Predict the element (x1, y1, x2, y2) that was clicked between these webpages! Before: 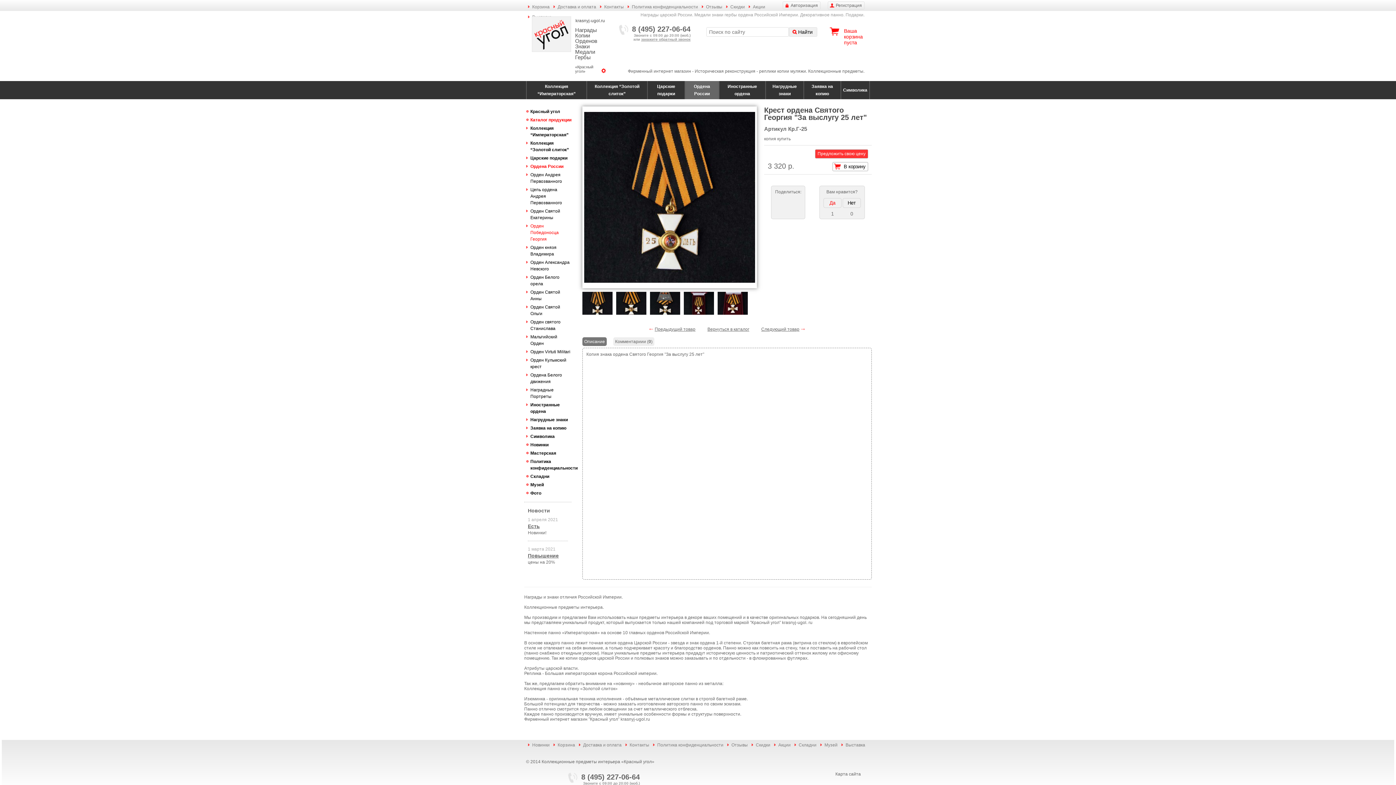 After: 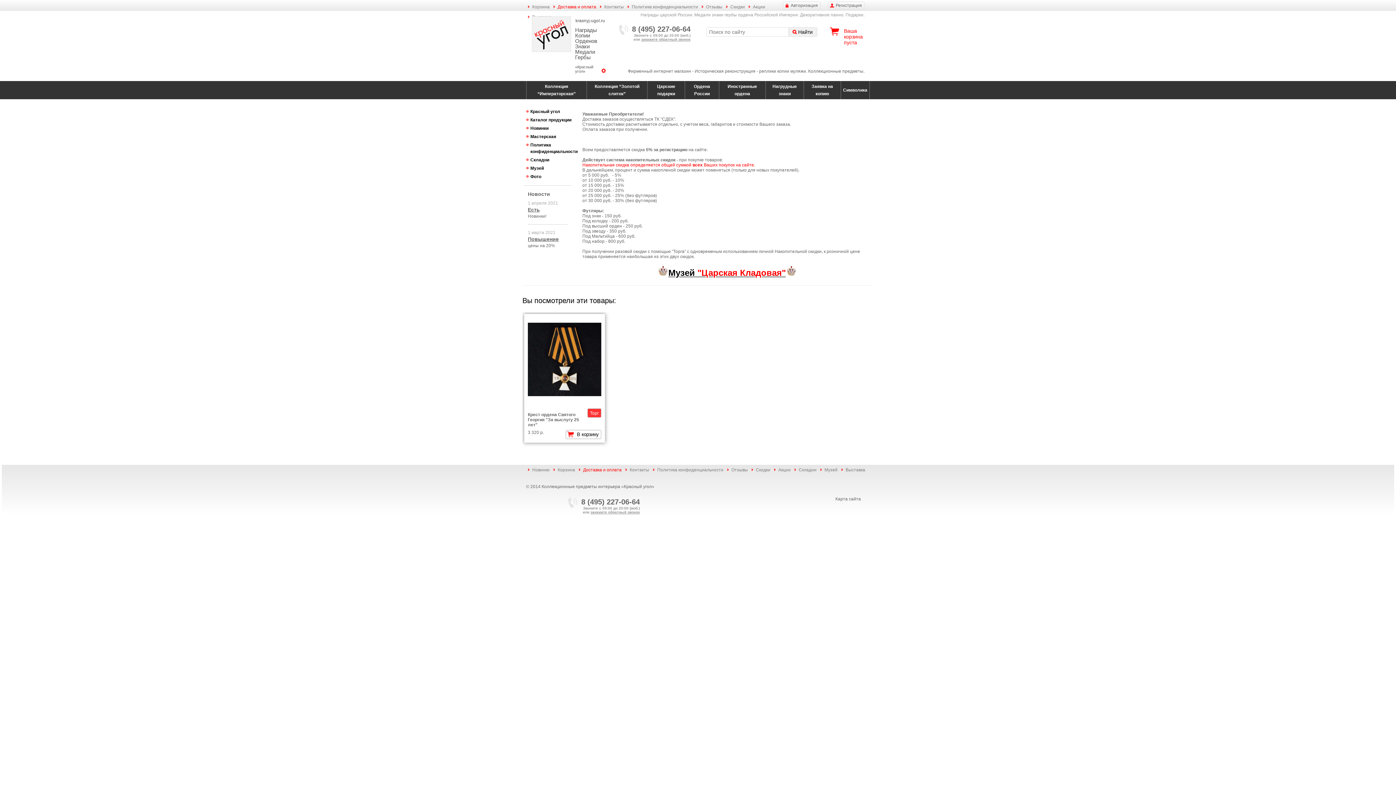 Action: bbox: (583, 742, 621, 748) label: Доставка и оплата